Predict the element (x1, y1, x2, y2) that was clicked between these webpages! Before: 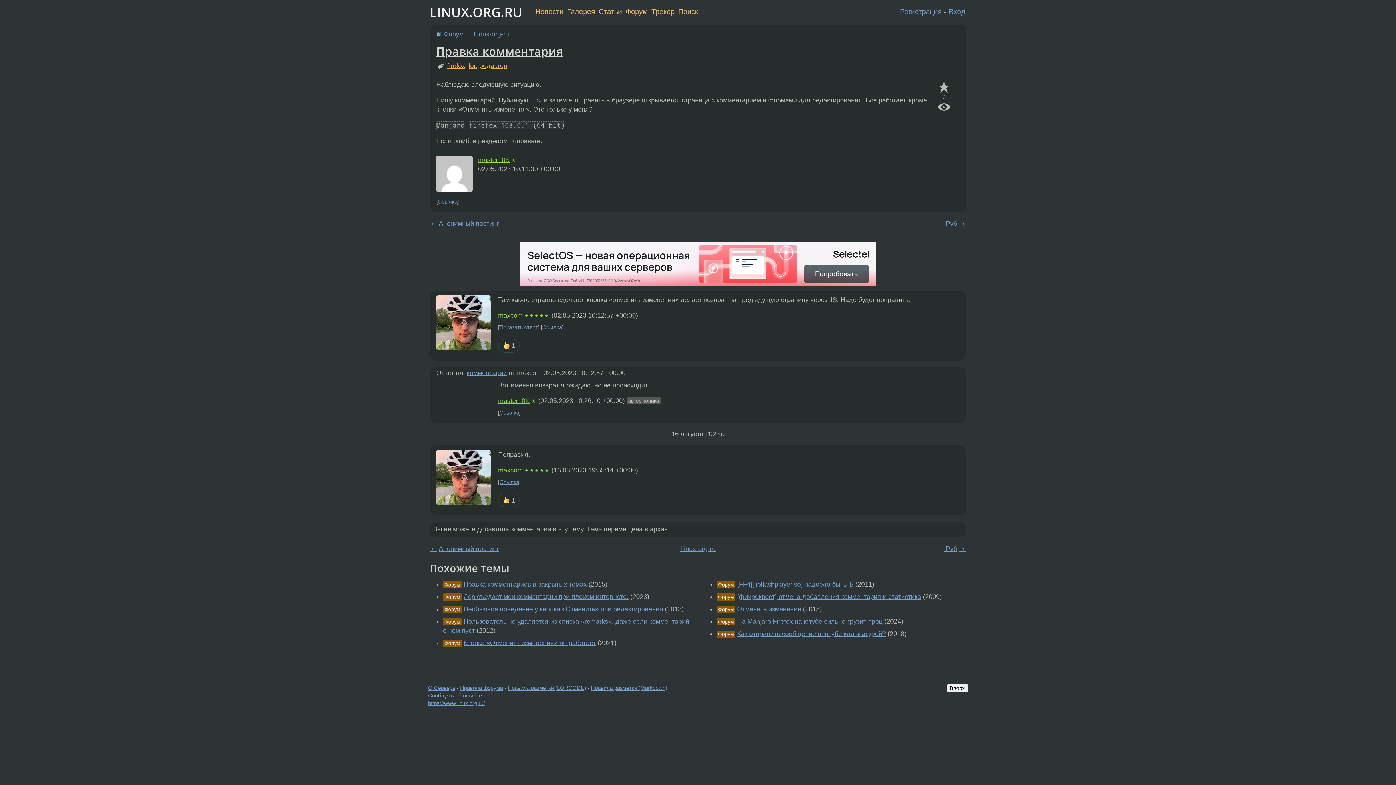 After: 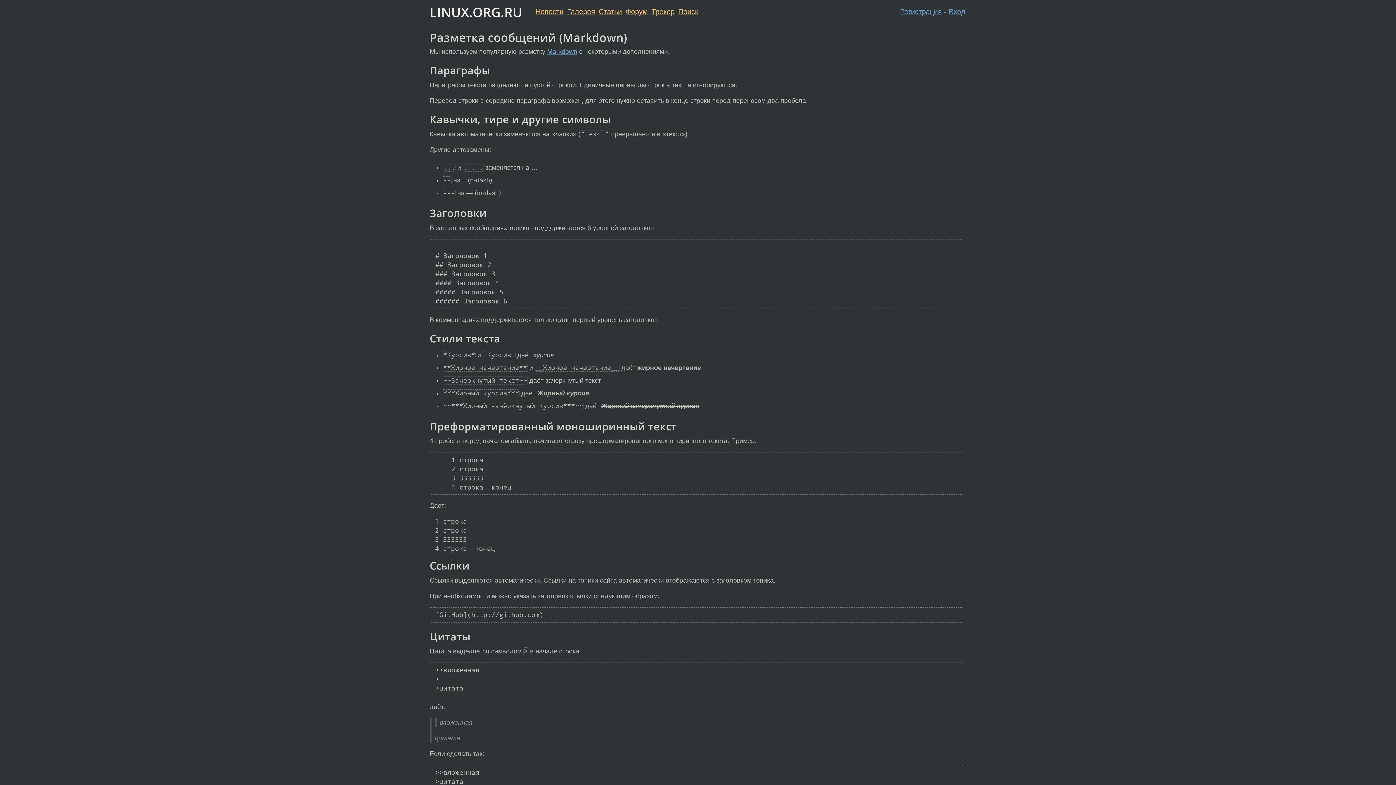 Action: bbox: (591, 685, 667, 691) label: Правила разметки (Markdown)